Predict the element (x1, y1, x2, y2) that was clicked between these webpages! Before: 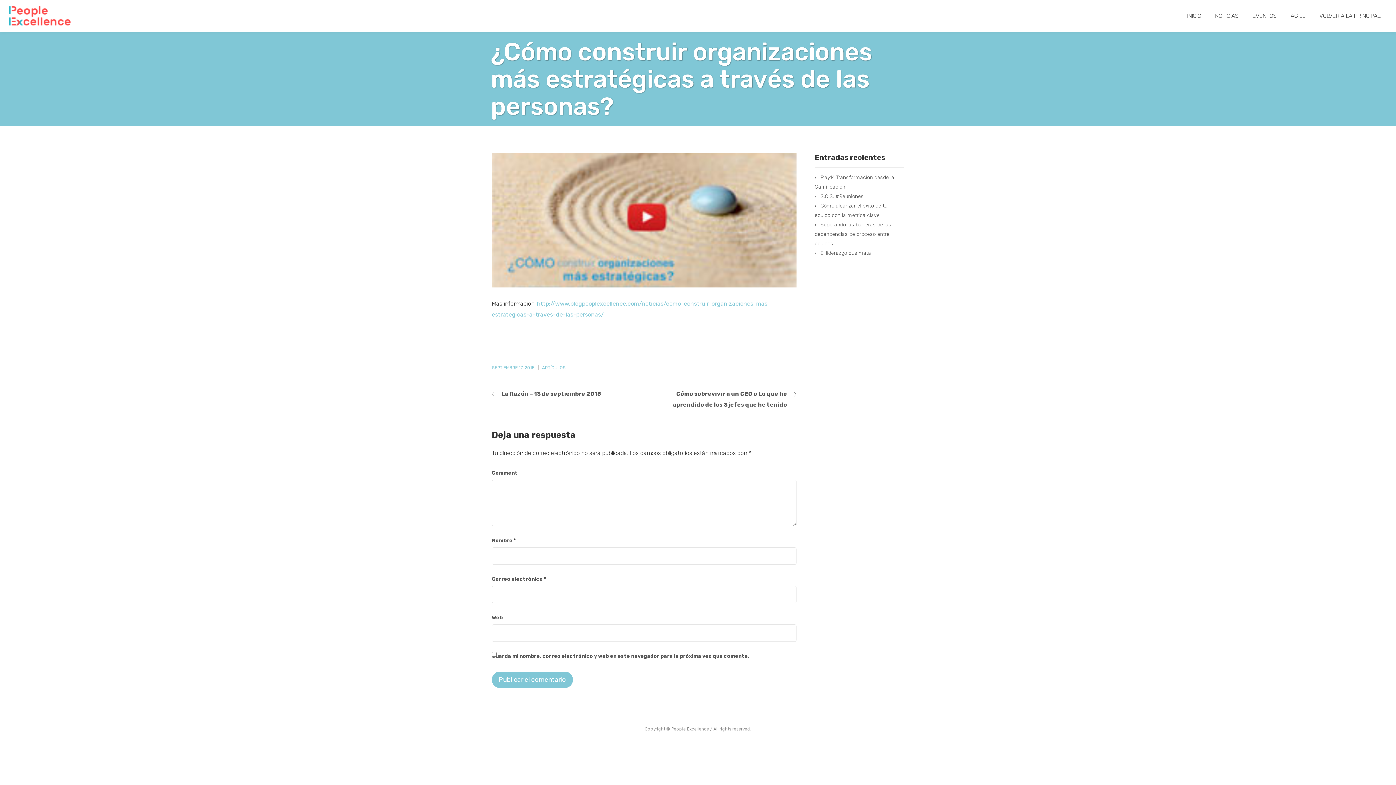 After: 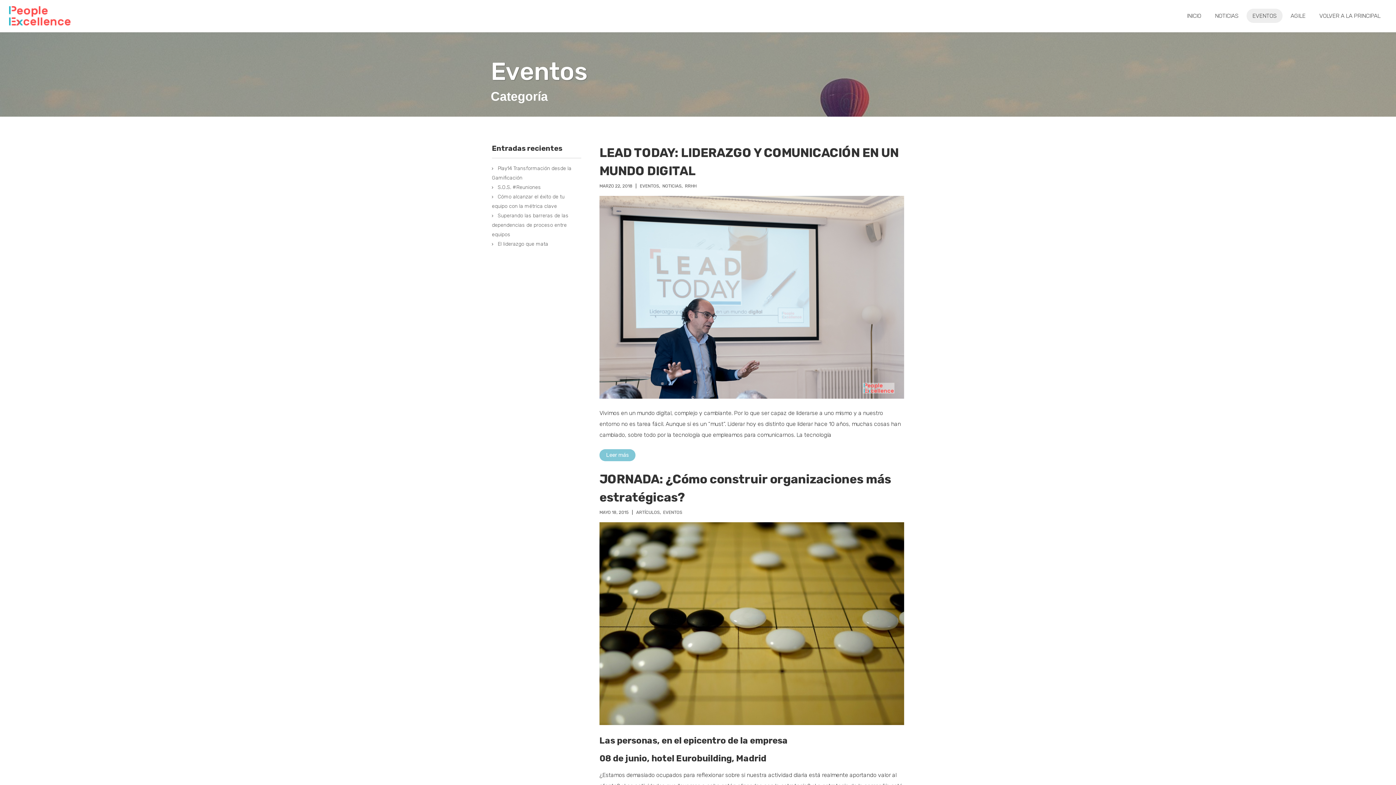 Action: label: EVENTOS bbox: (1246, 8, 1282, 22)